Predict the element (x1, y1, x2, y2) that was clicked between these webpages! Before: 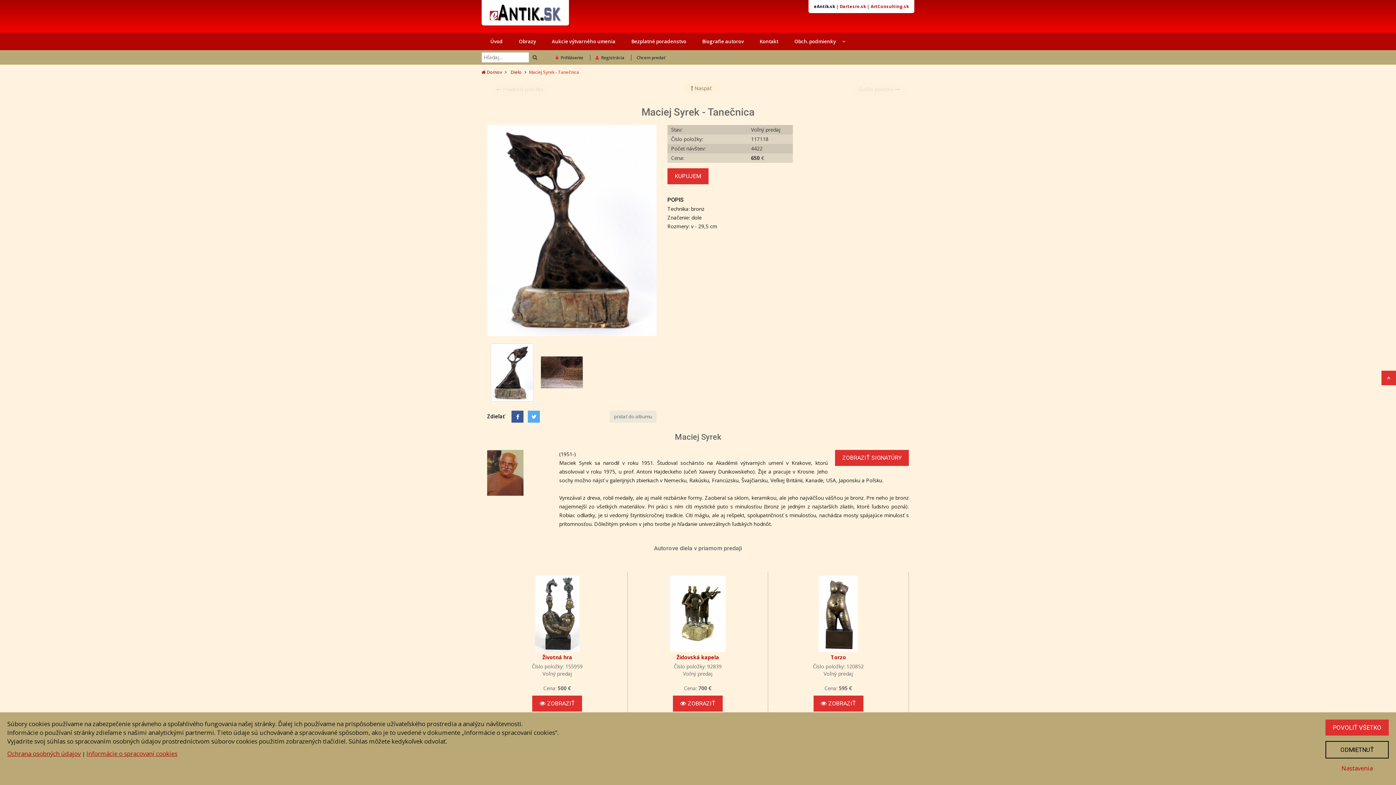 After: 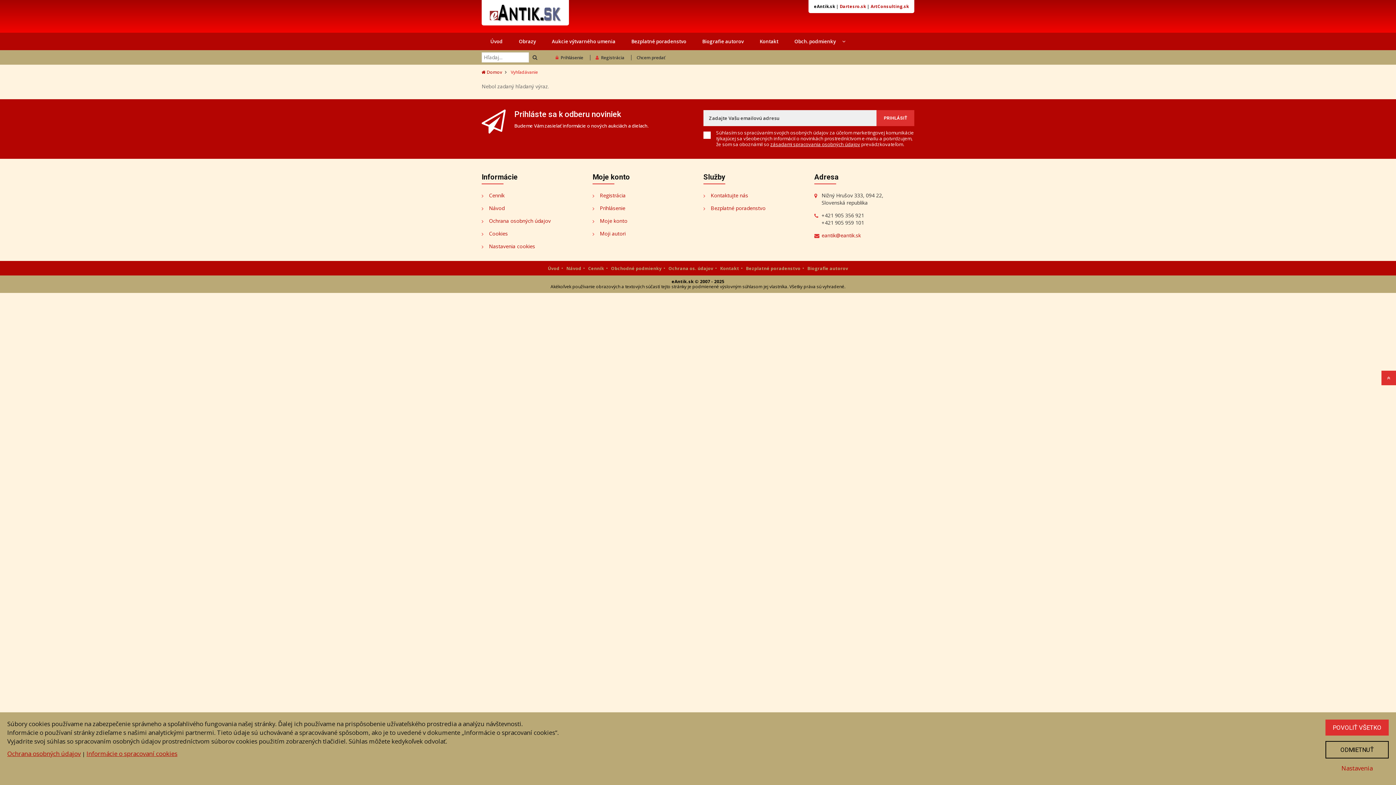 Action: bbox: (530, 53, 539, 61)